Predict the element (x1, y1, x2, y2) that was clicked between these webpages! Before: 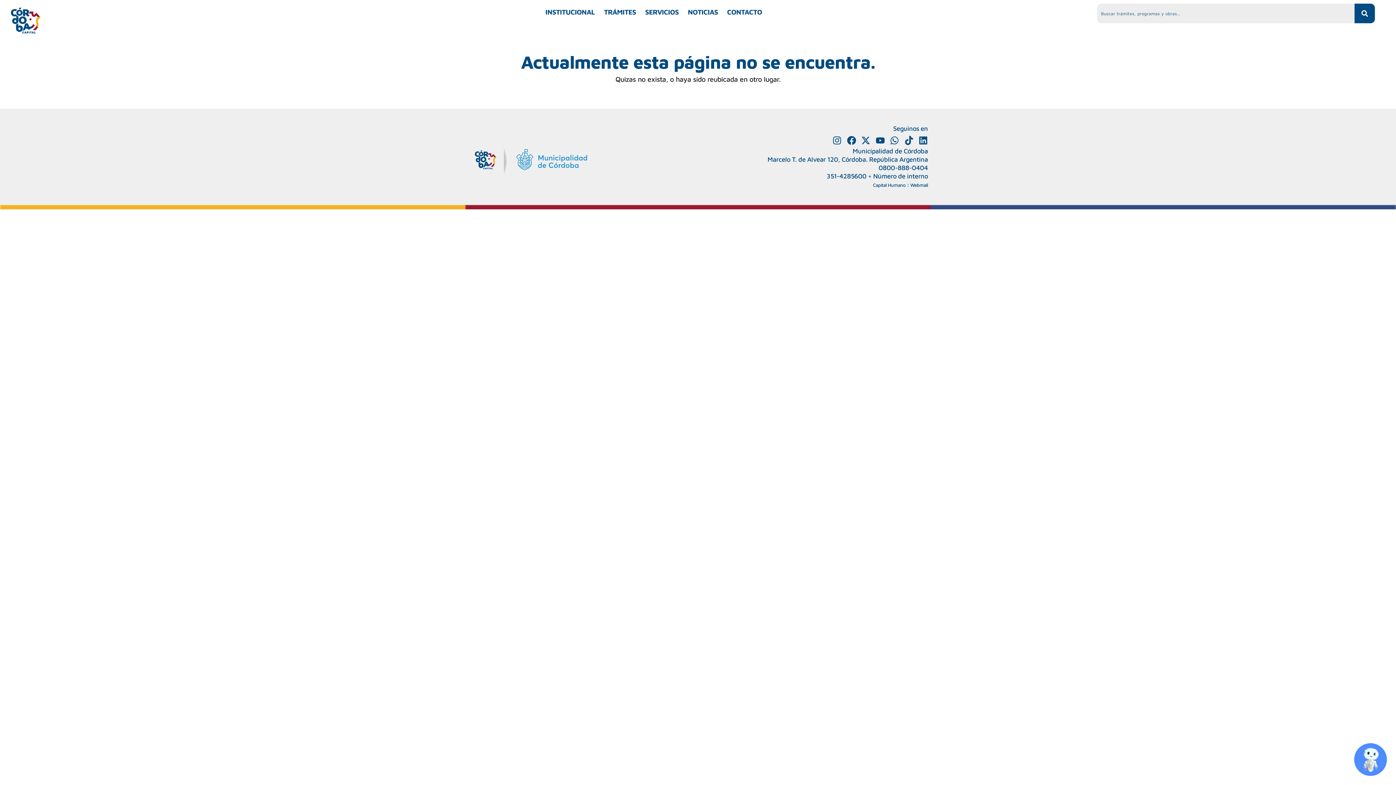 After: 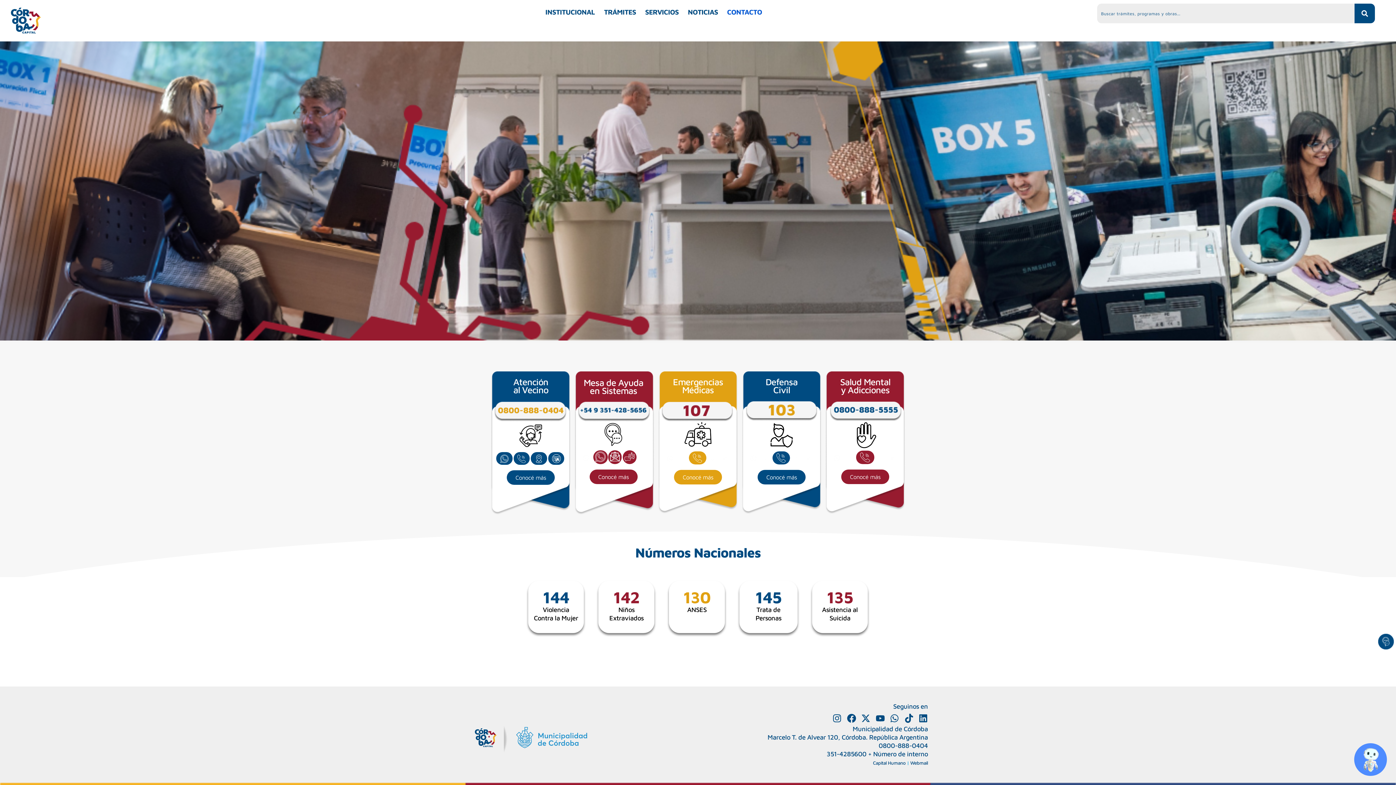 Action: bbox: (727, 3, 762, 20) label: CONTACTO